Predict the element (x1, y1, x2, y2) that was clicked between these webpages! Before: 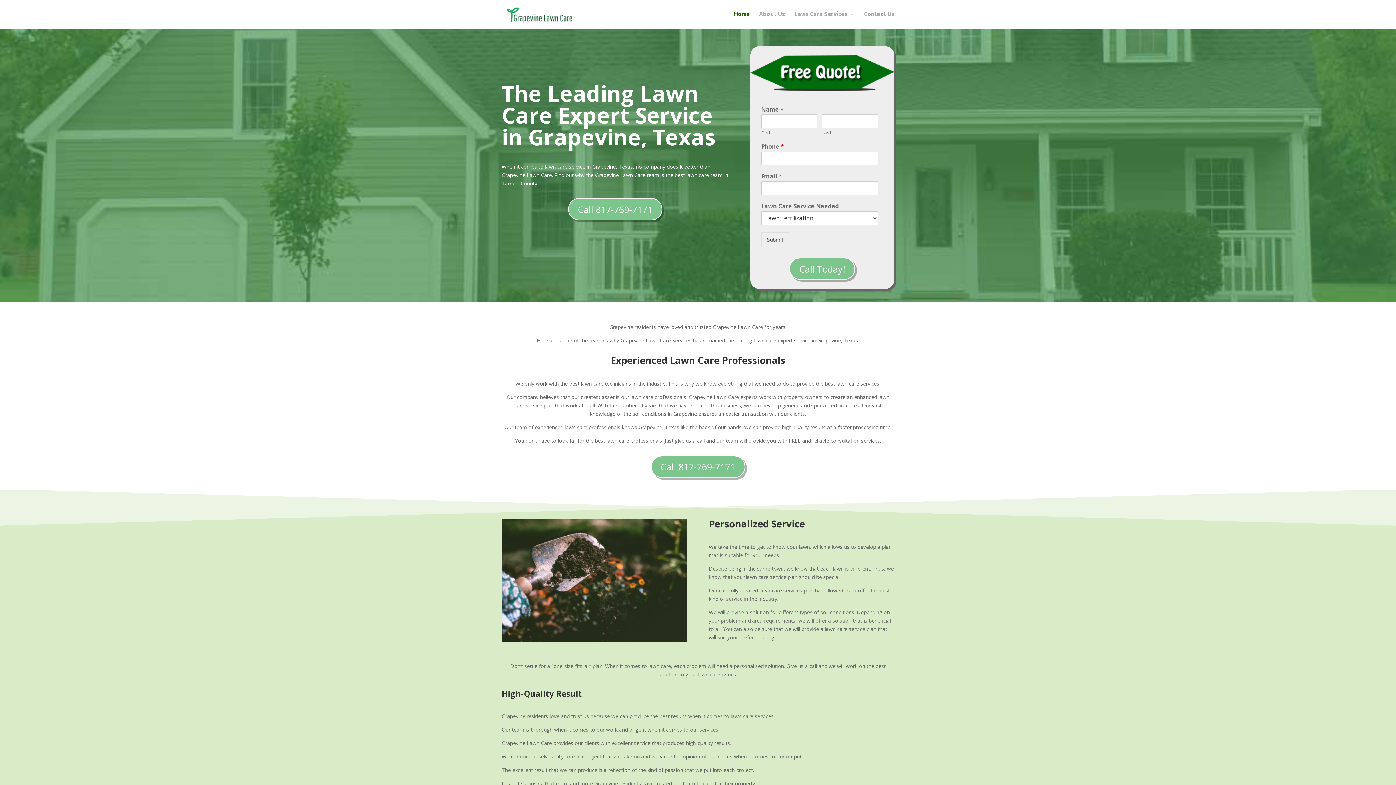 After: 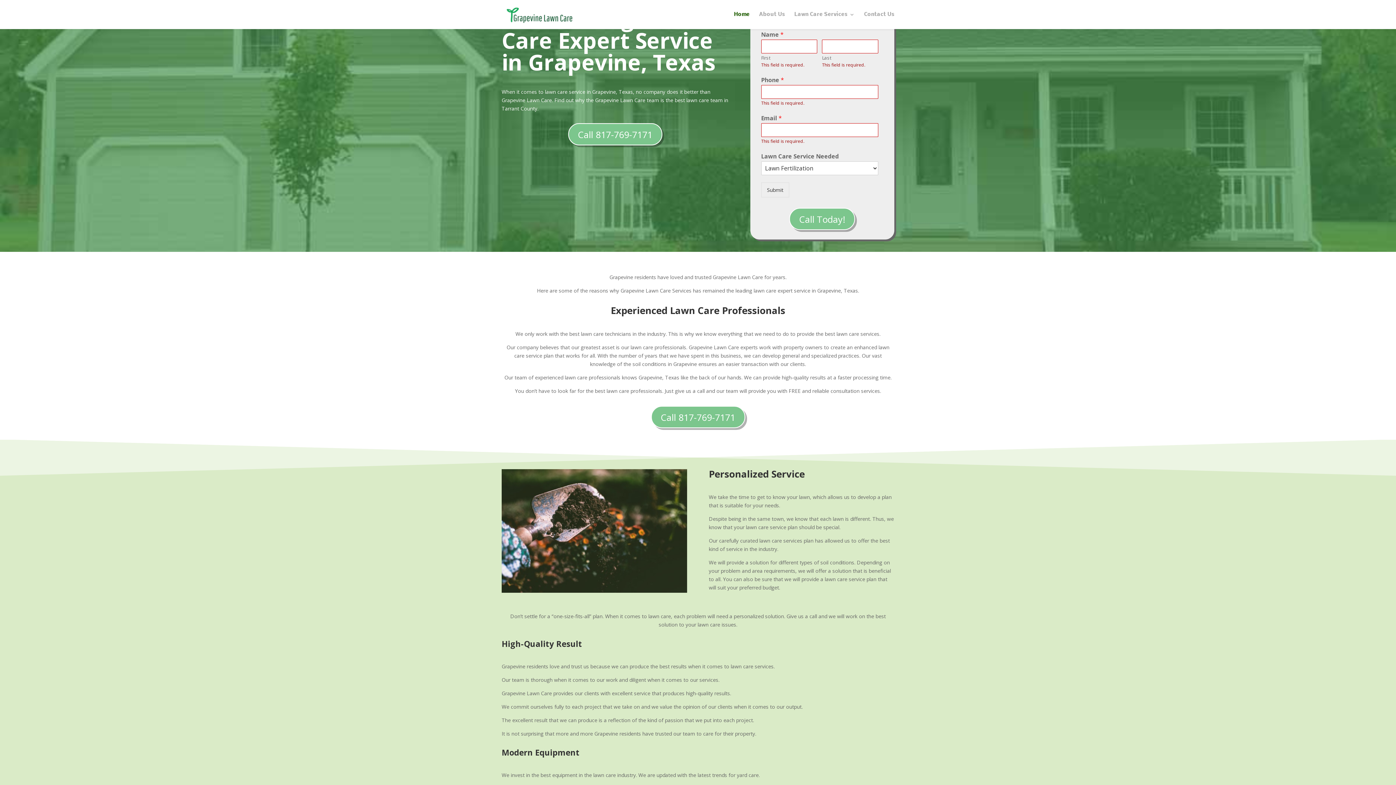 Action: label: Submit bbox: (761, 232, 789, 247)